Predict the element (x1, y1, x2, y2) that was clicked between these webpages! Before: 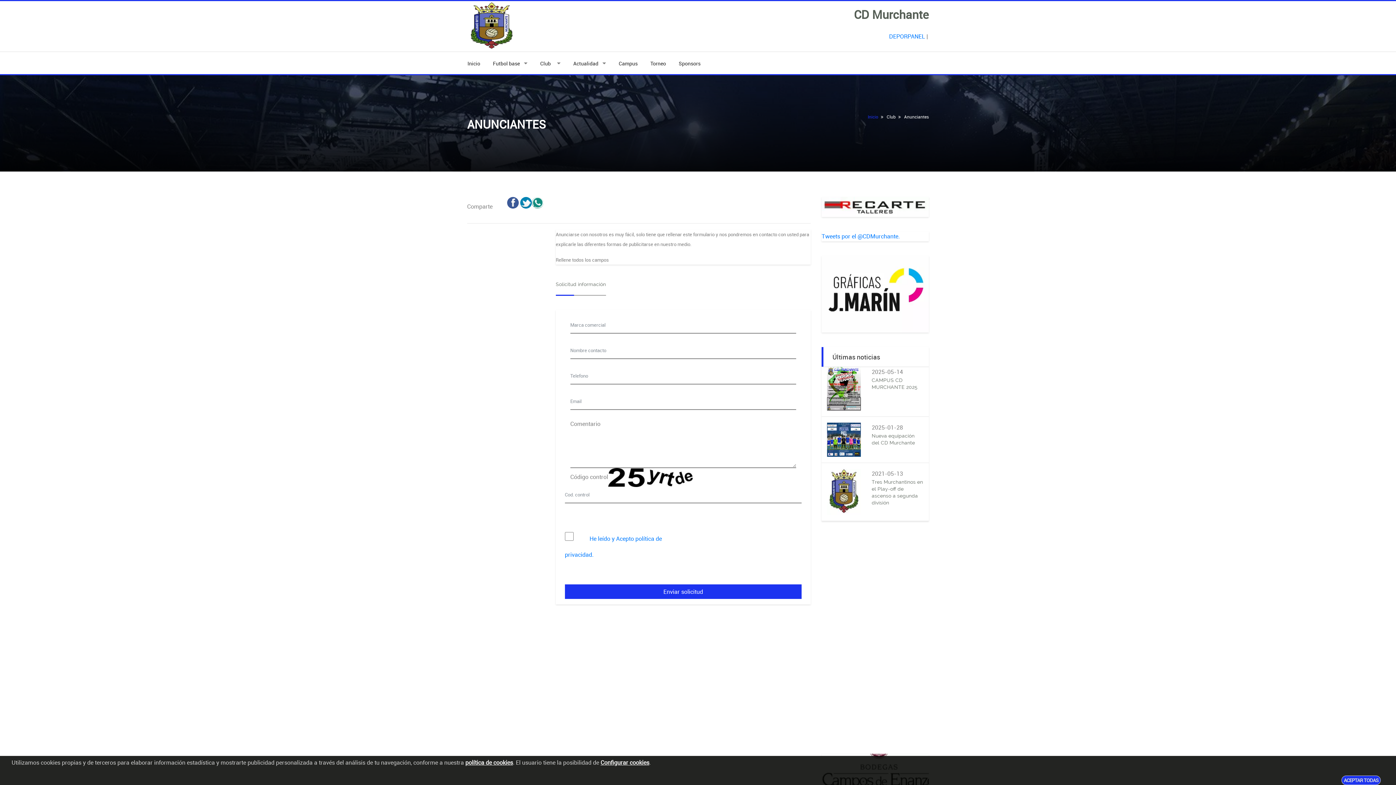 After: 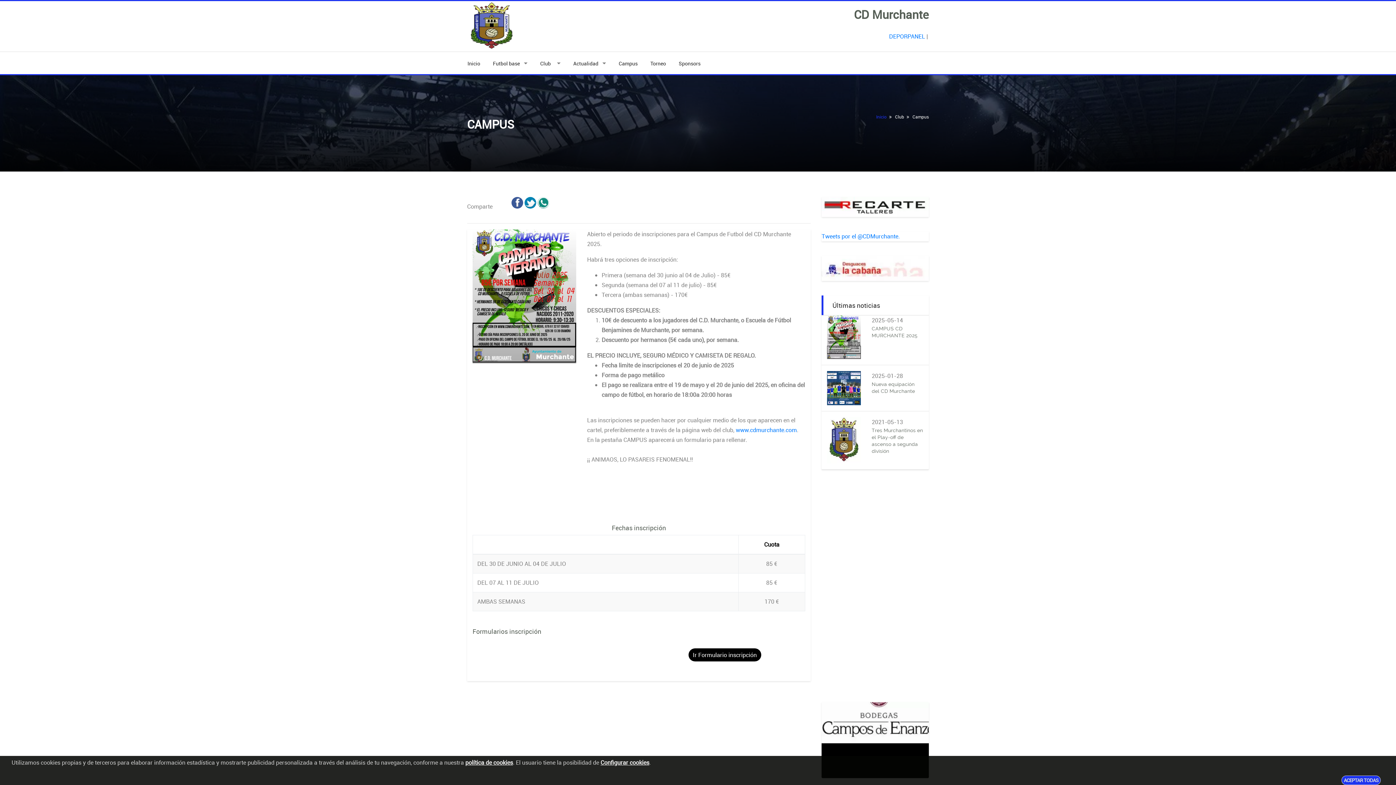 Action: bbox: (618, 59, 637, 67) label: Campus